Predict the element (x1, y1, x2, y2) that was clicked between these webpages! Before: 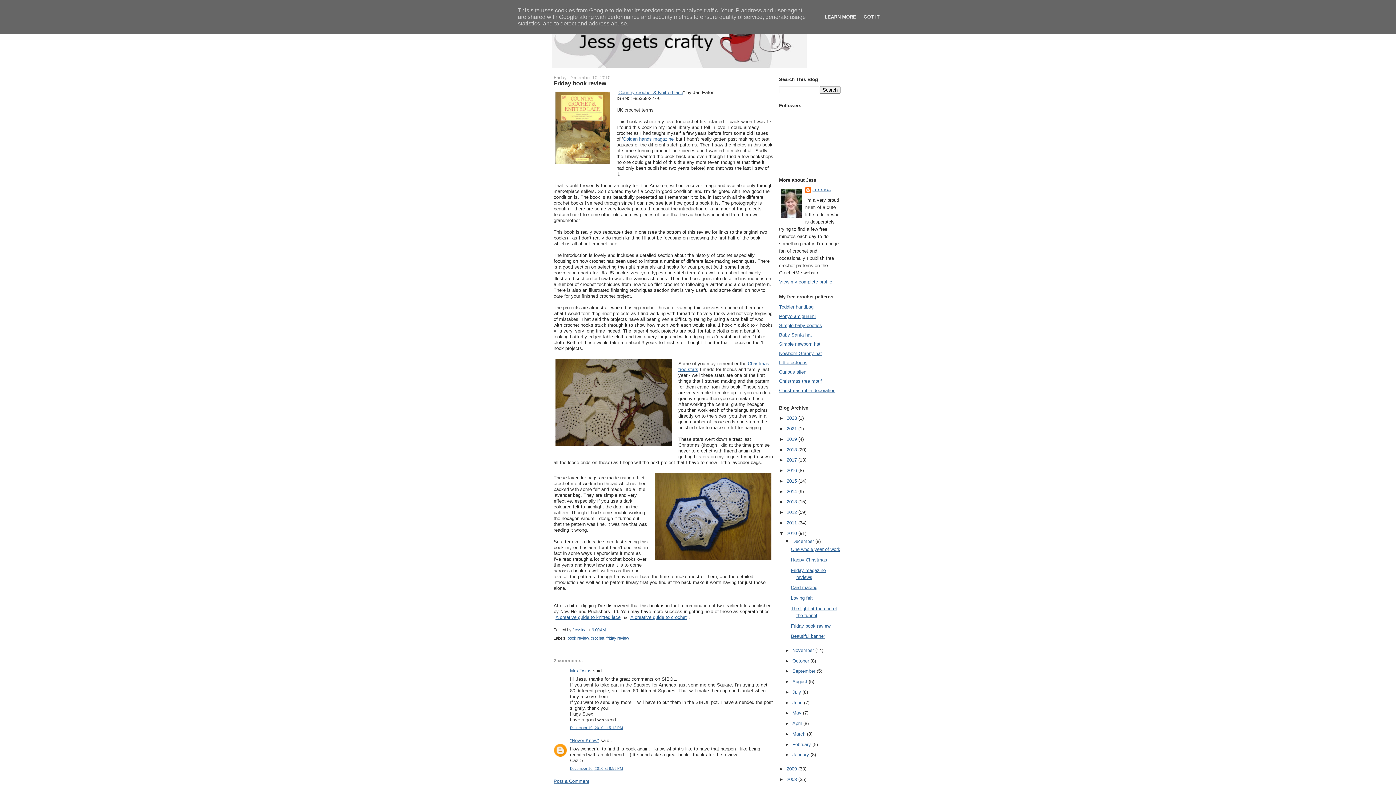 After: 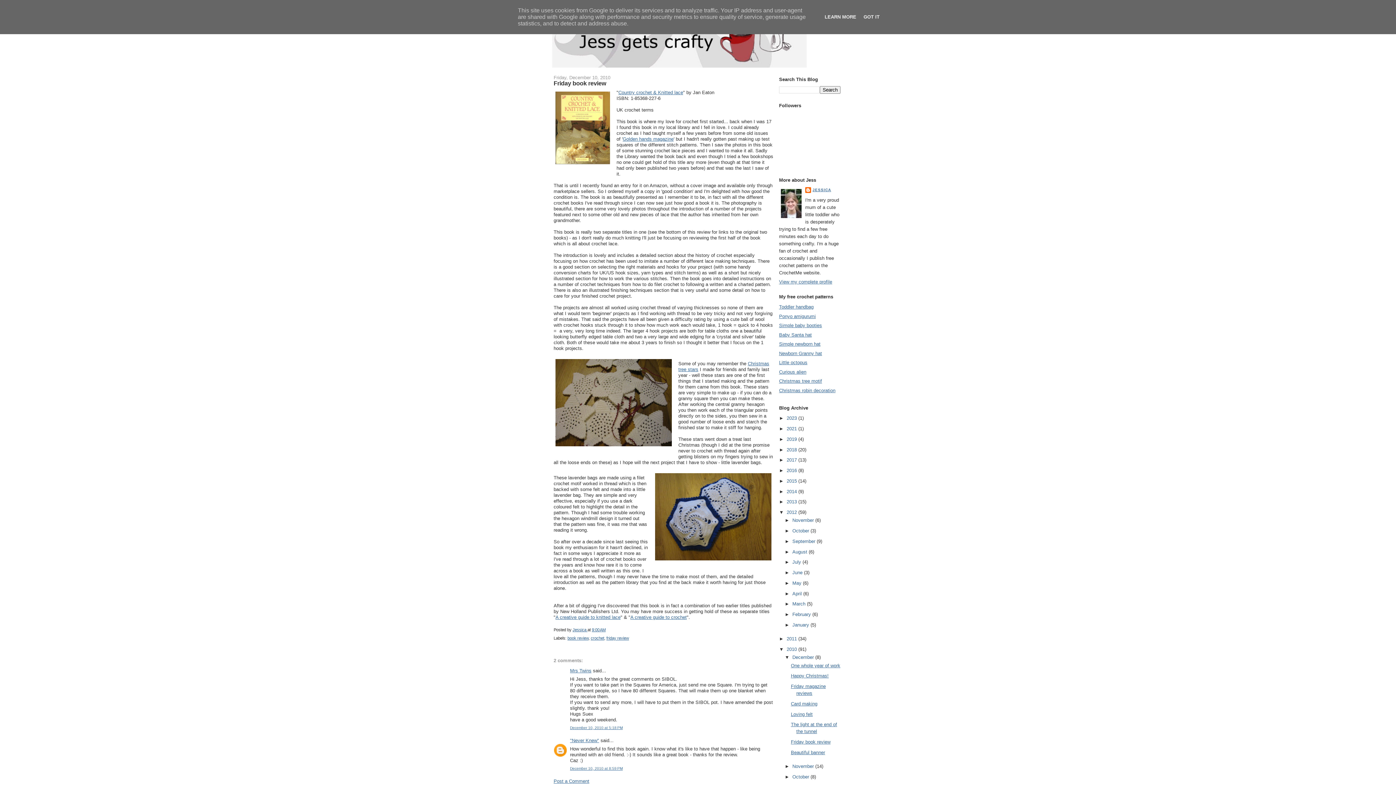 Action: bbox: (779, 509, 786, 515) label: ►  